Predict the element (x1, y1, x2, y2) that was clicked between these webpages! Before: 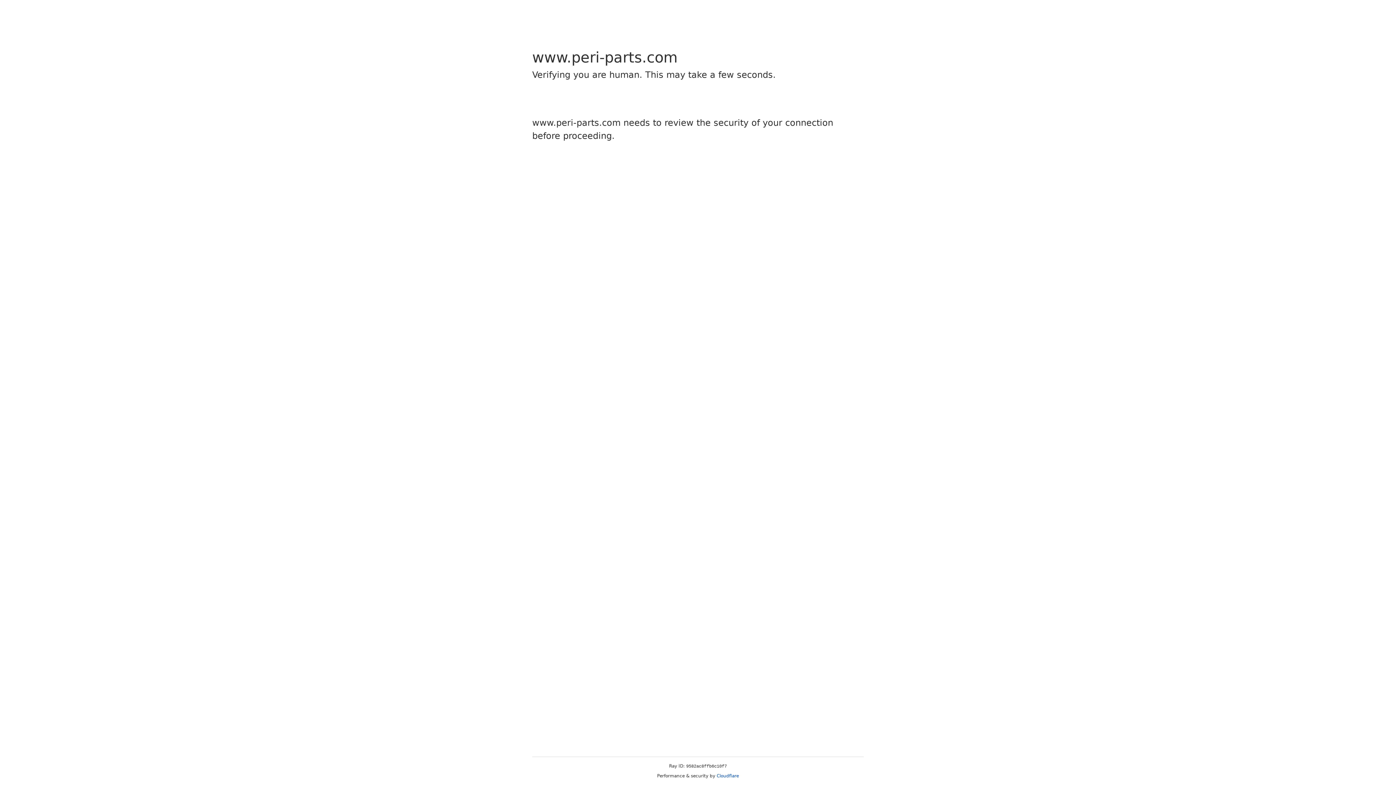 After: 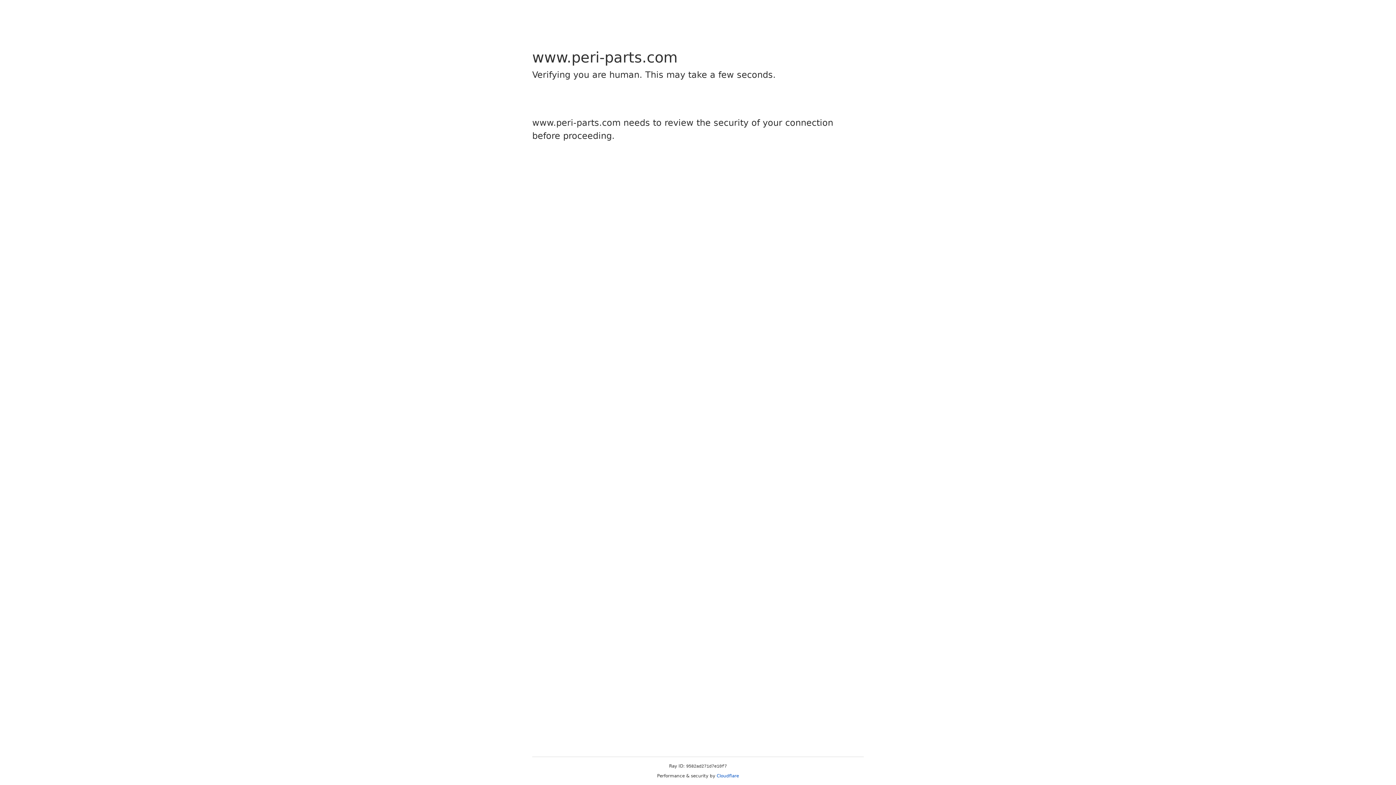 Action: label: Cloudflare bbox: (716, 773, 739, 778)